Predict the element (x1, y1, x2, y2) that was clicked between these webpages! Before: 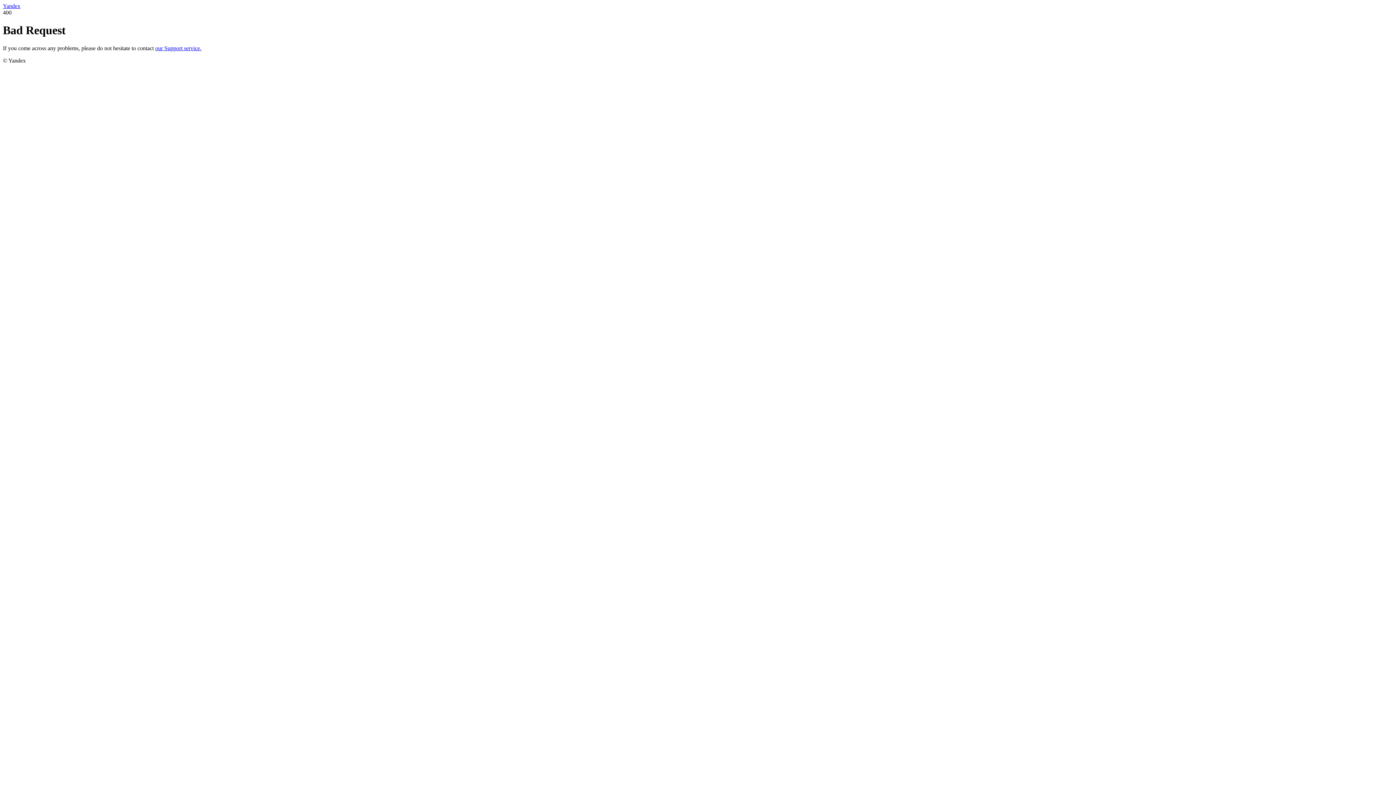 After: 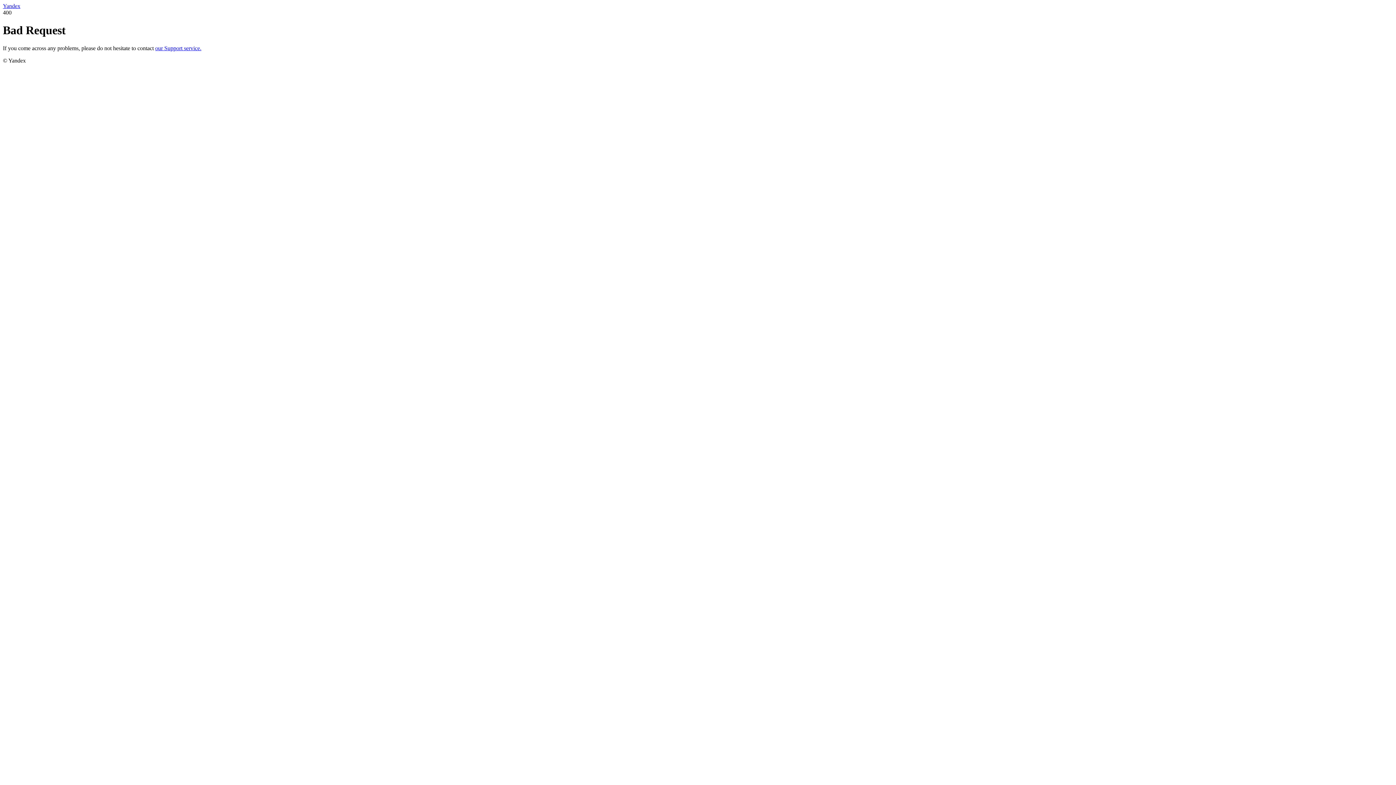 Action: bbox: (2, 2, 20, 9) label: Yandex